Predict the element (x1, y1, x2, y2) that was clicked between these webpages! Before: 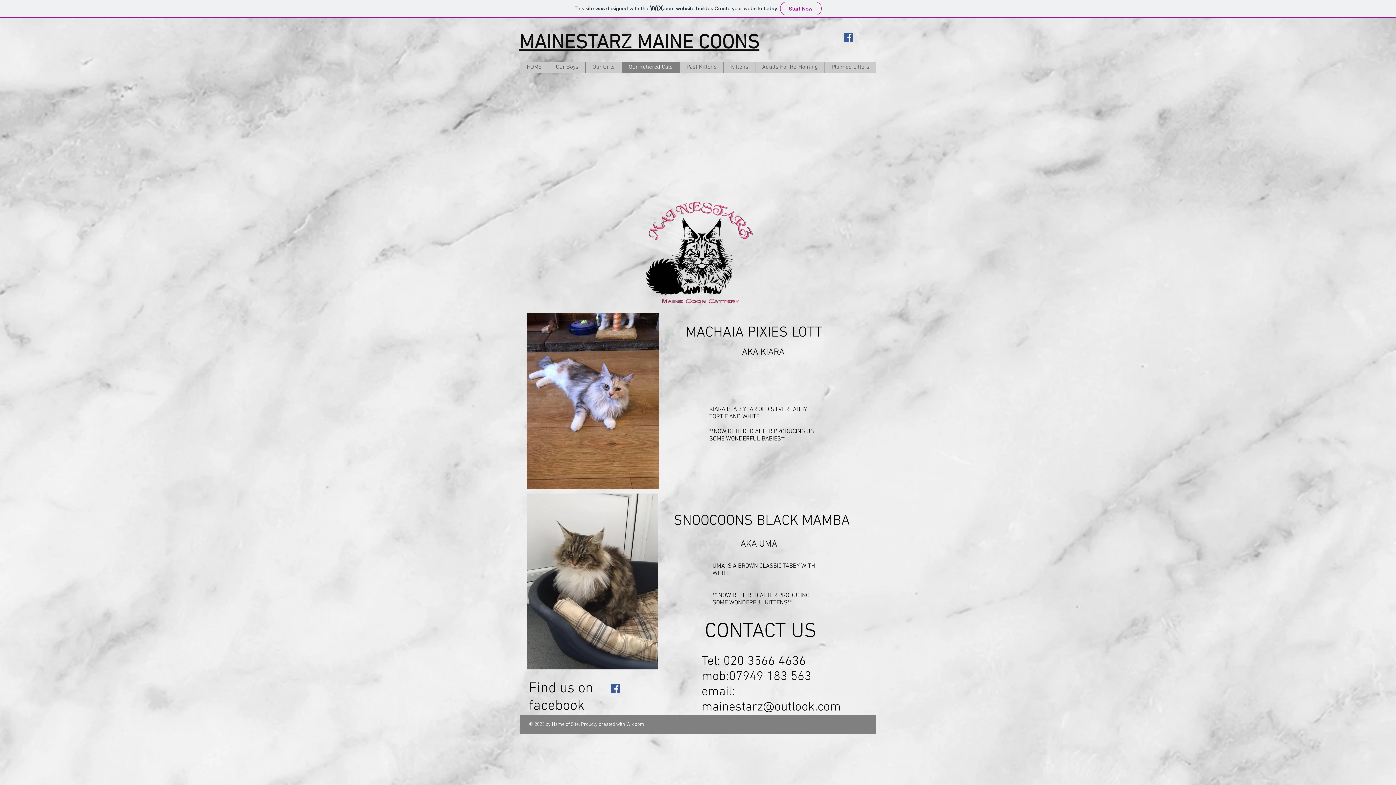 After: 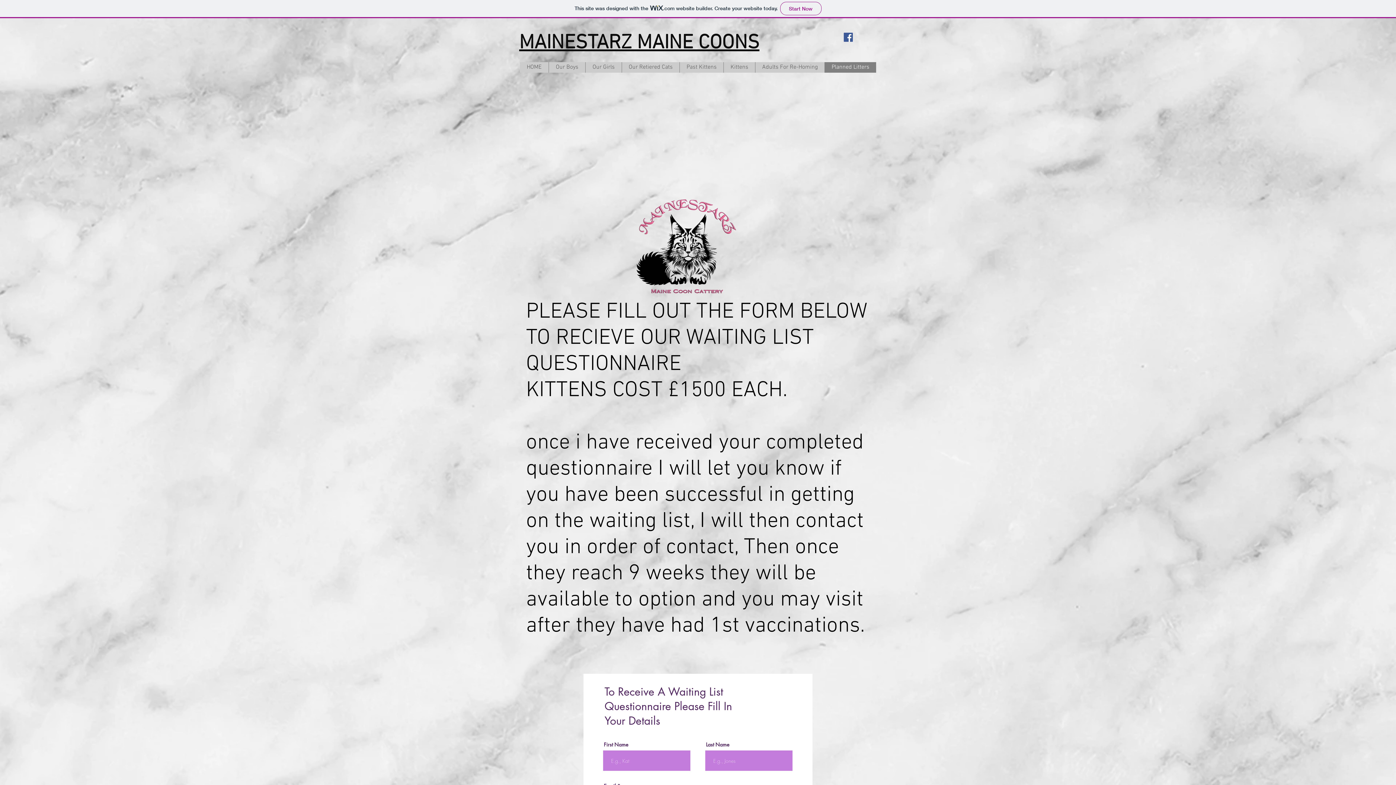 Action: label: Planned Litters bbox: (824, 62, 876, 72)